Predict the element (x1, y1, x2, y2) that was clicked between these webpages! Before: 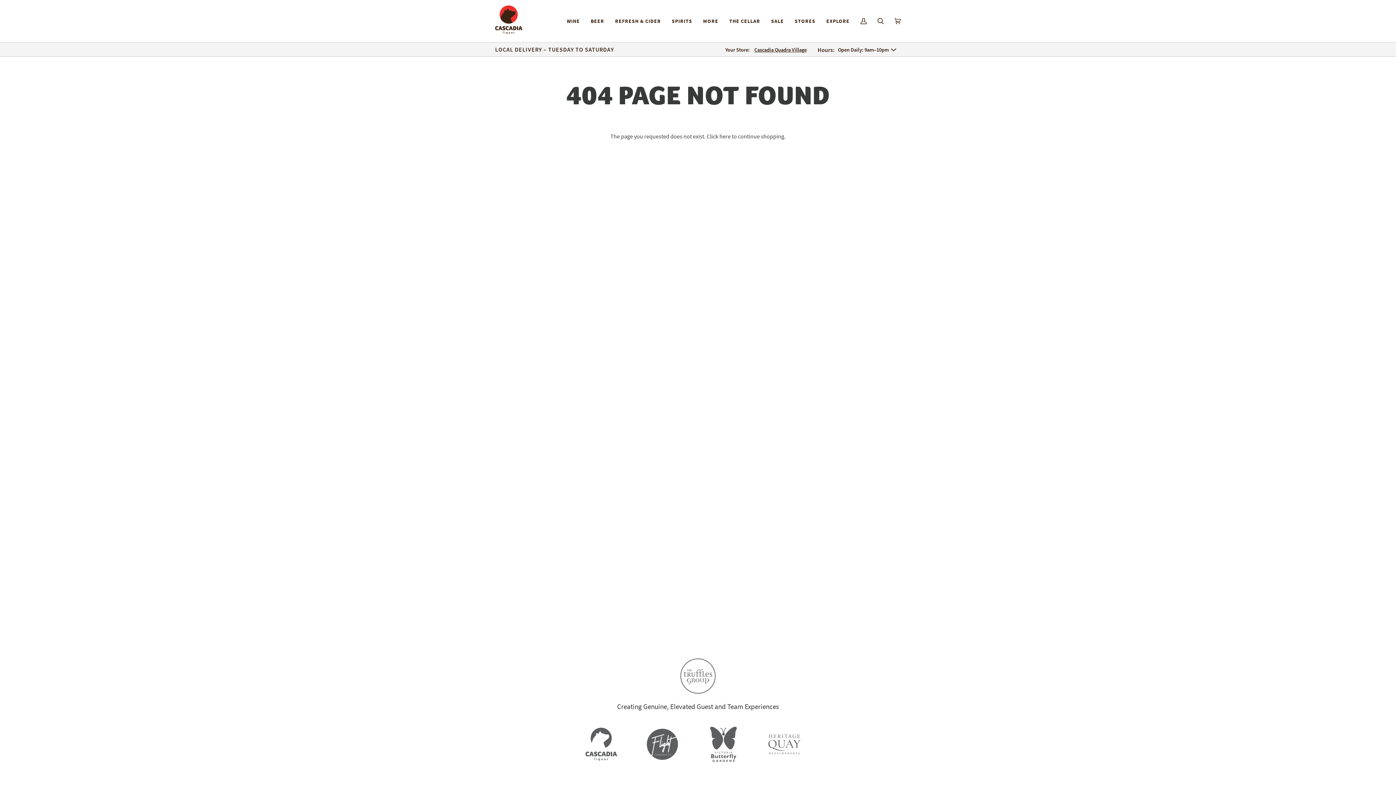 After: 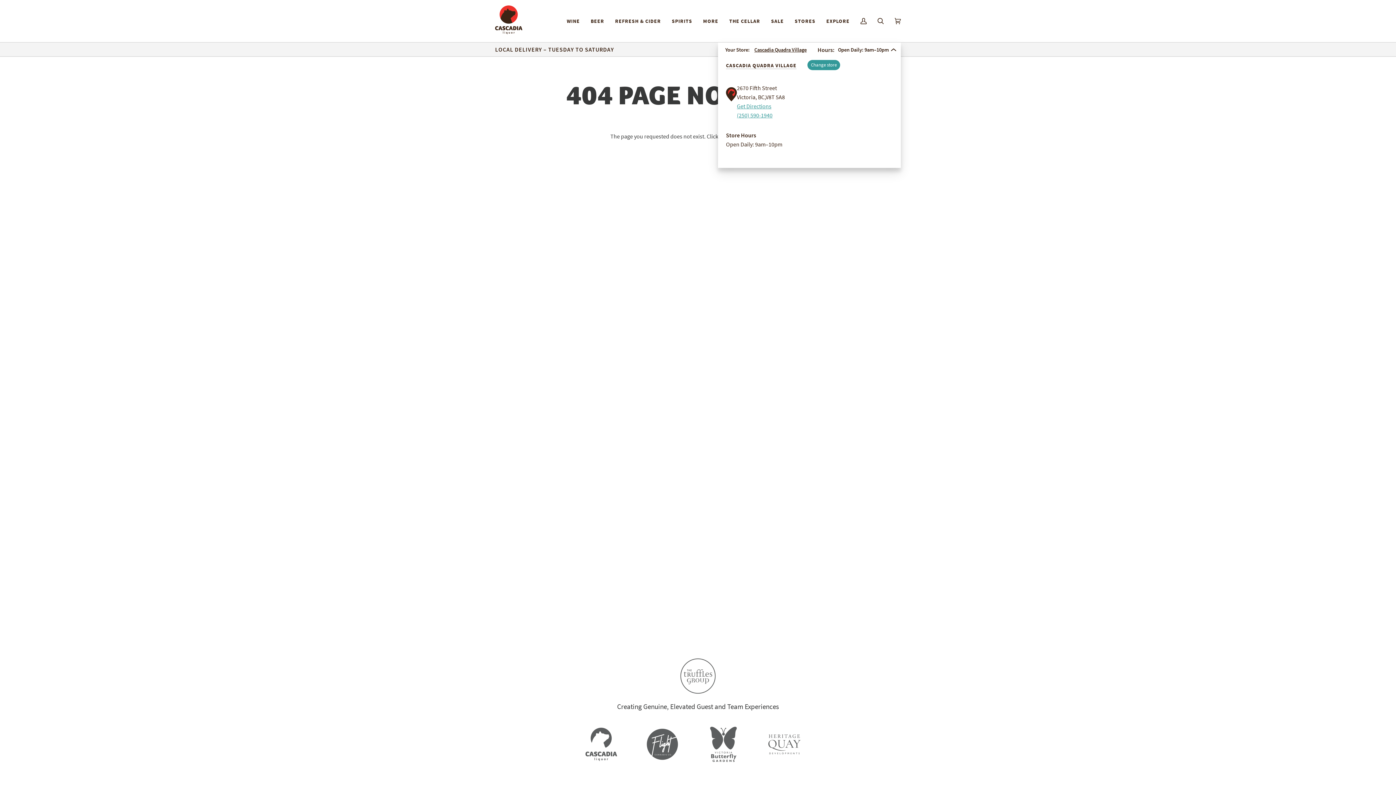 Action: label: Your Store: Cascadia Quadra VillageHours:Open Daily: 9am–10pm  bbox: (721, 46, 897, 53)